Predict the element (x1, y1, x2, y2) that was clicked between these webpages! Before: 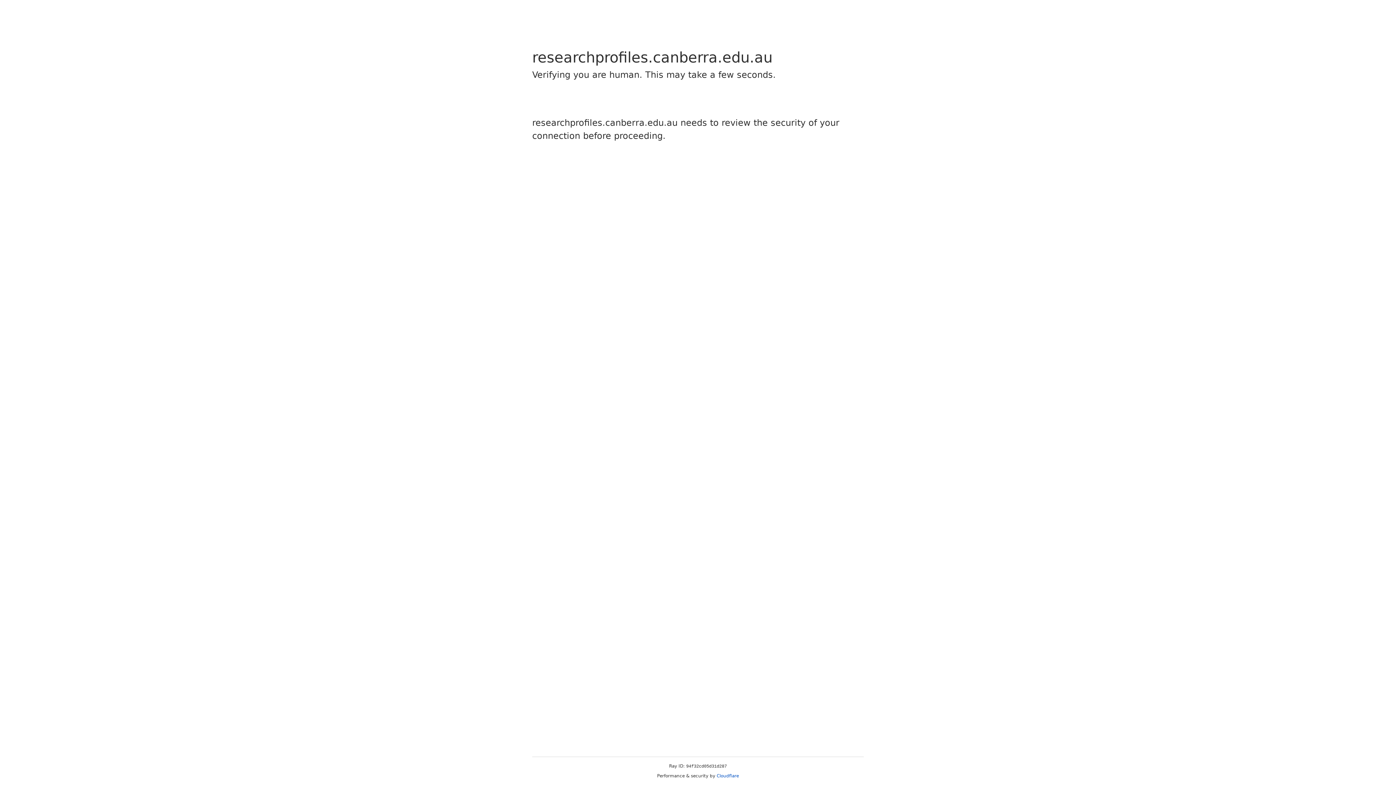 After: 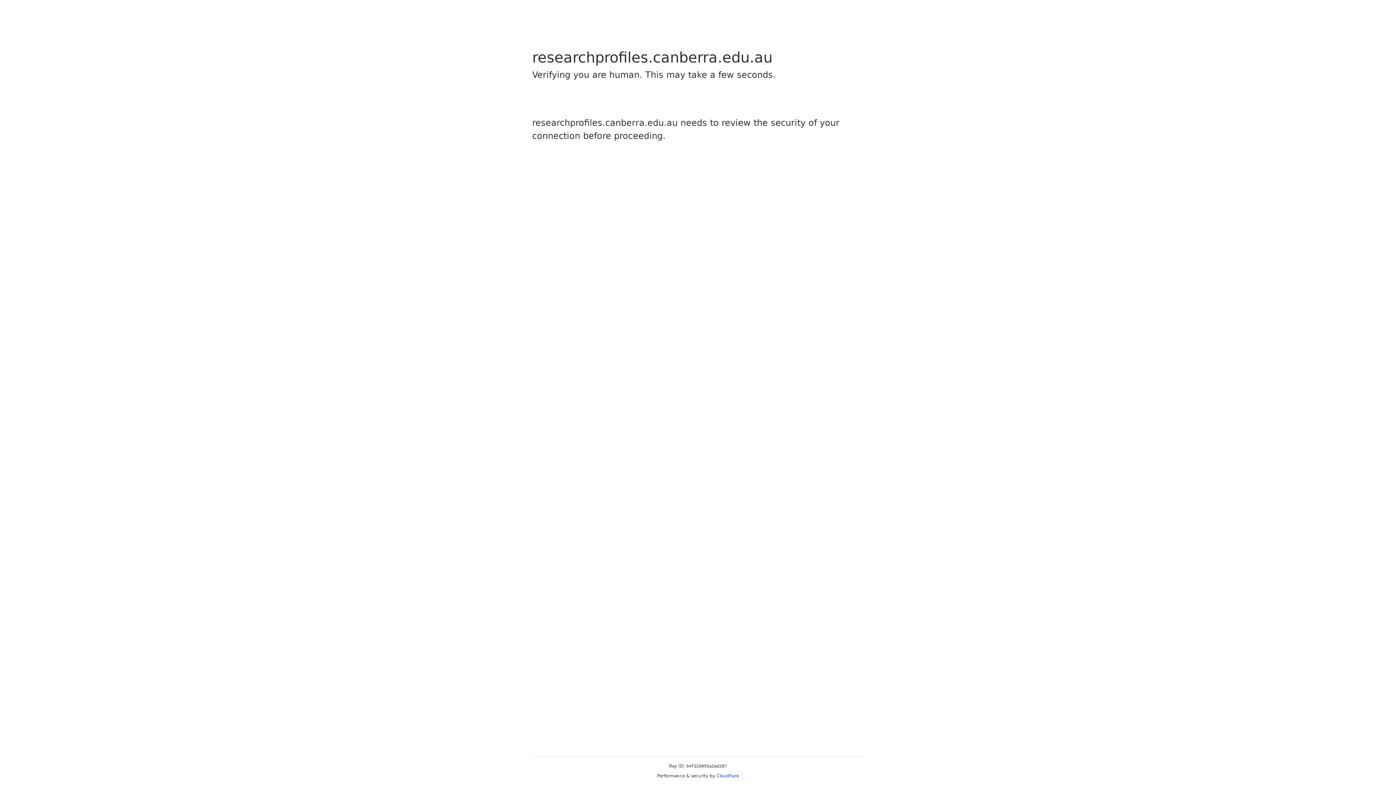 Action: label: Cloudflare bbox: (716, 773, 739, 778)